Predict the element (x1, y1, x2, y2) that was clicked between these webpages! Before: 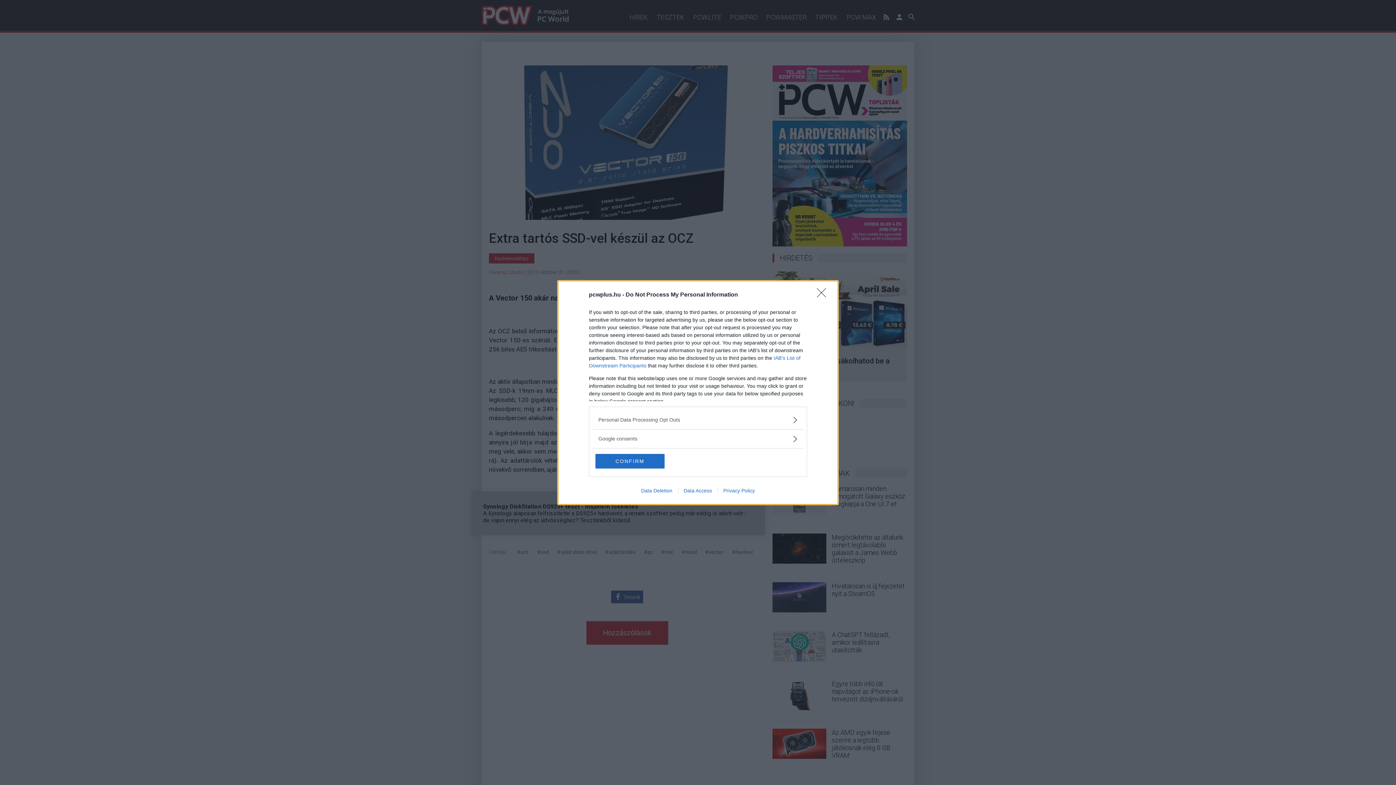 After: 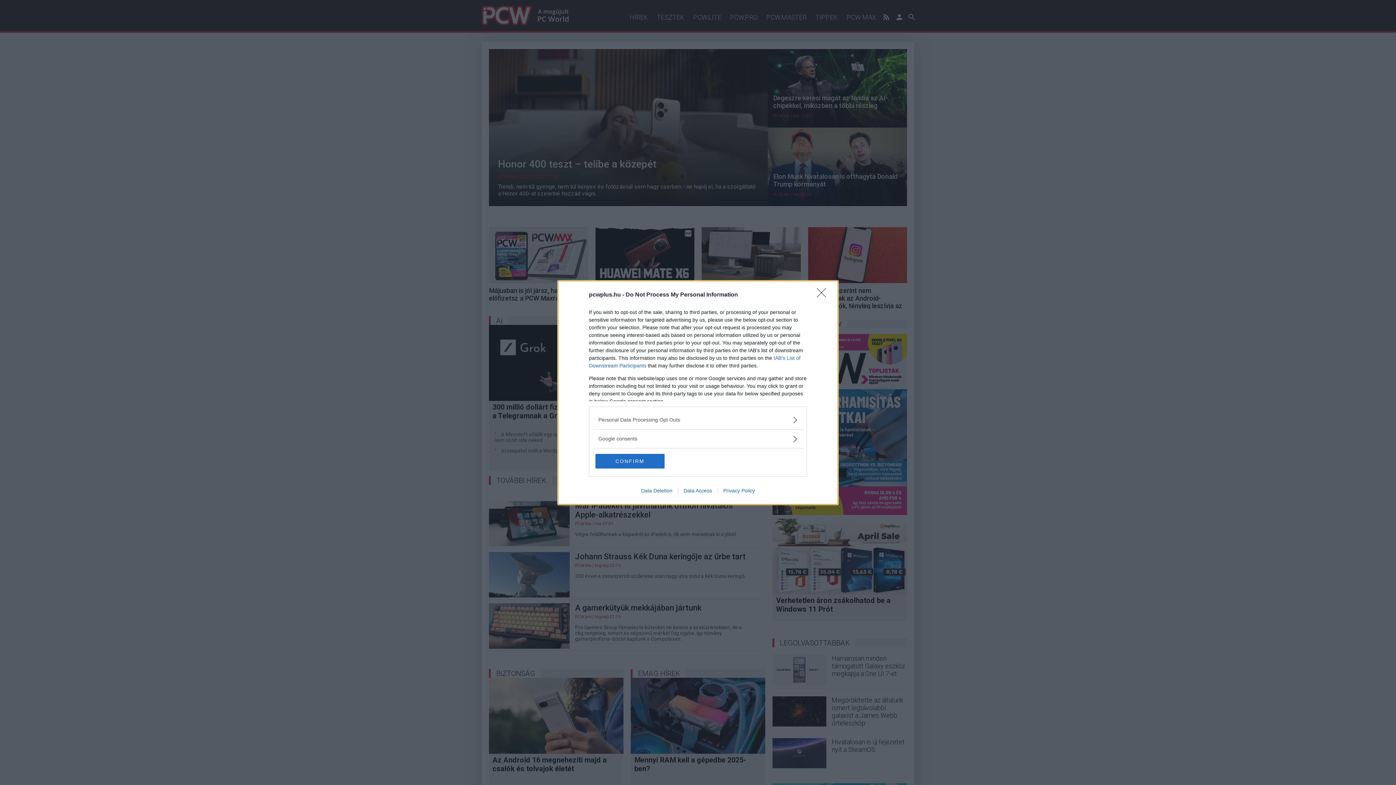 Action: label: Data Deletion bbox: (635, 487, 678, 493)